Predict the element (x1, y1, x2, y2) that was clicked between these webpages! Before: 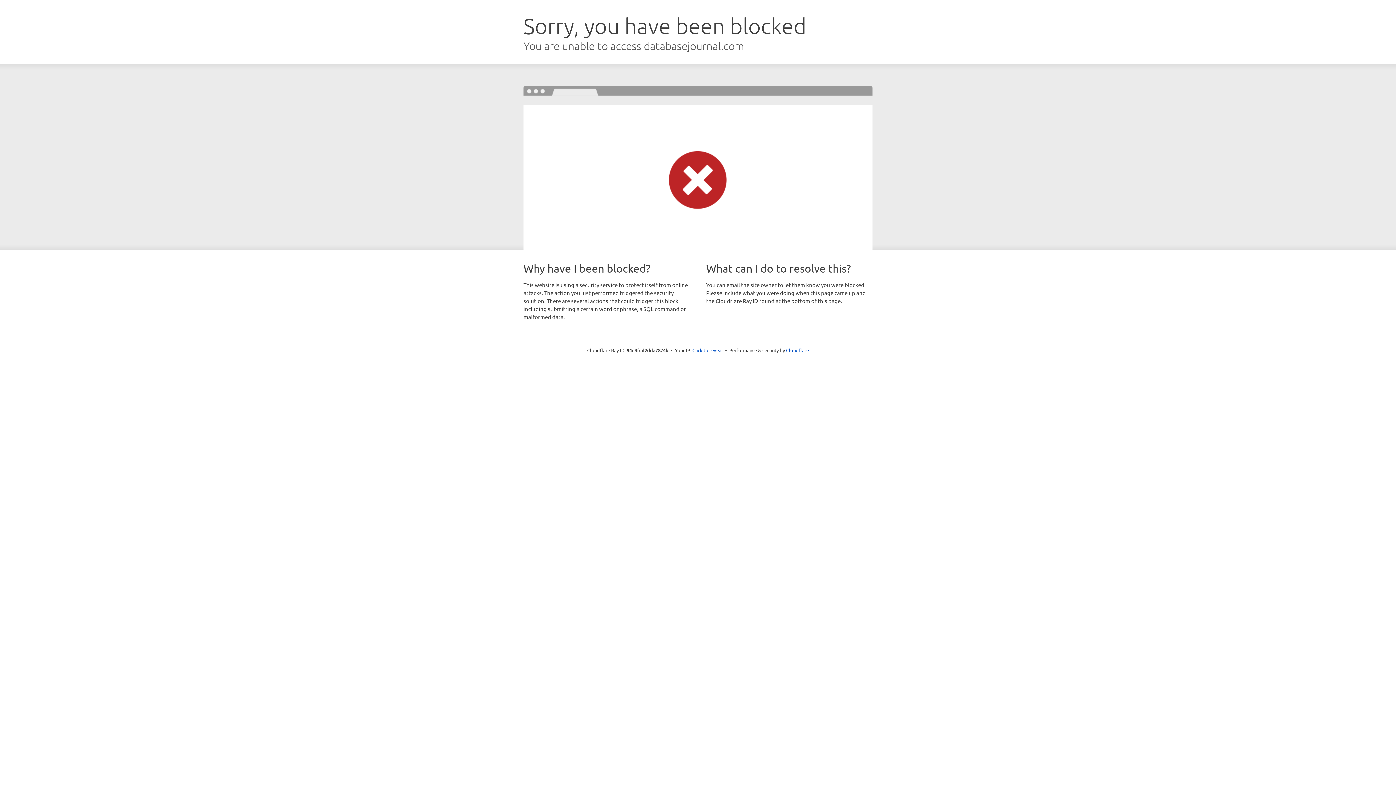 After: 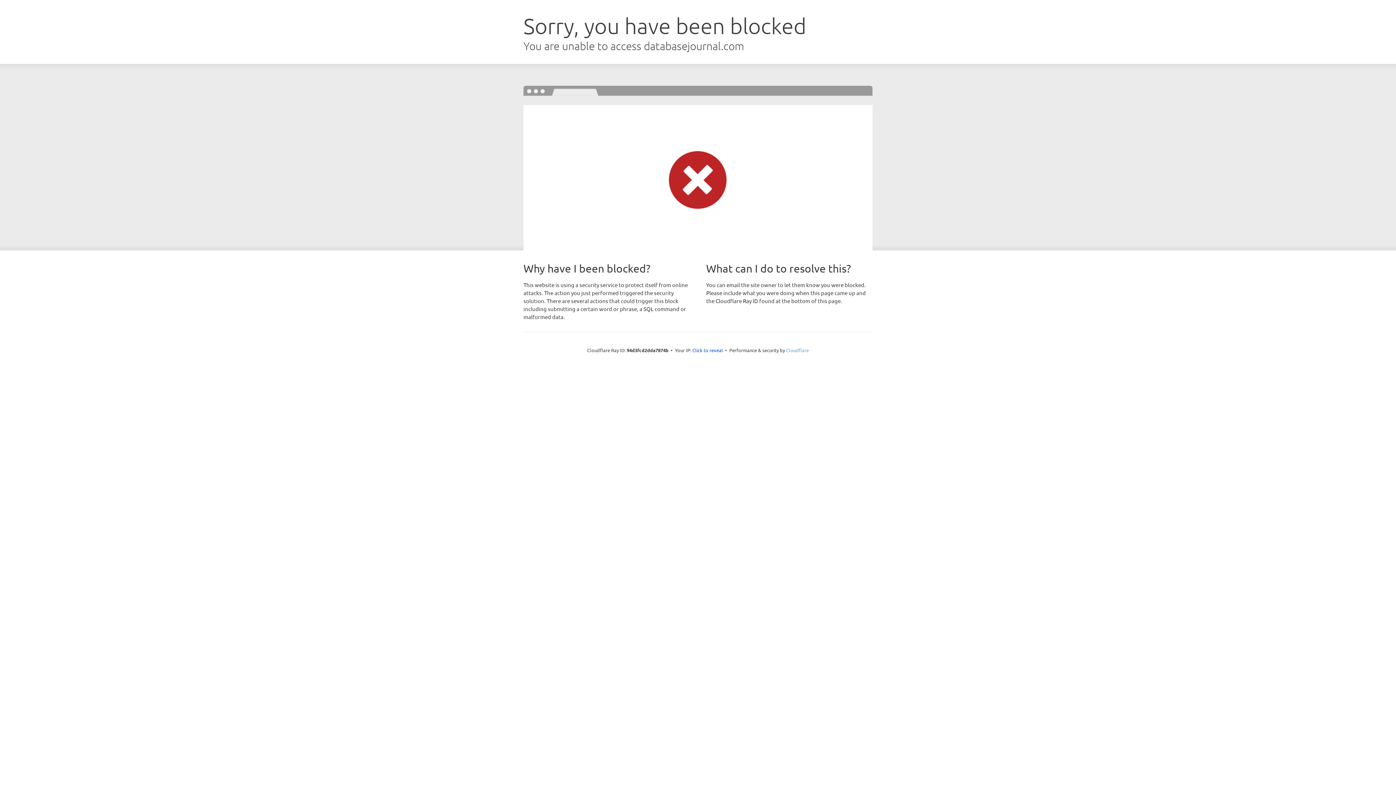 Action: bbox: (786, 347, 809, 353) label: Cloudflare